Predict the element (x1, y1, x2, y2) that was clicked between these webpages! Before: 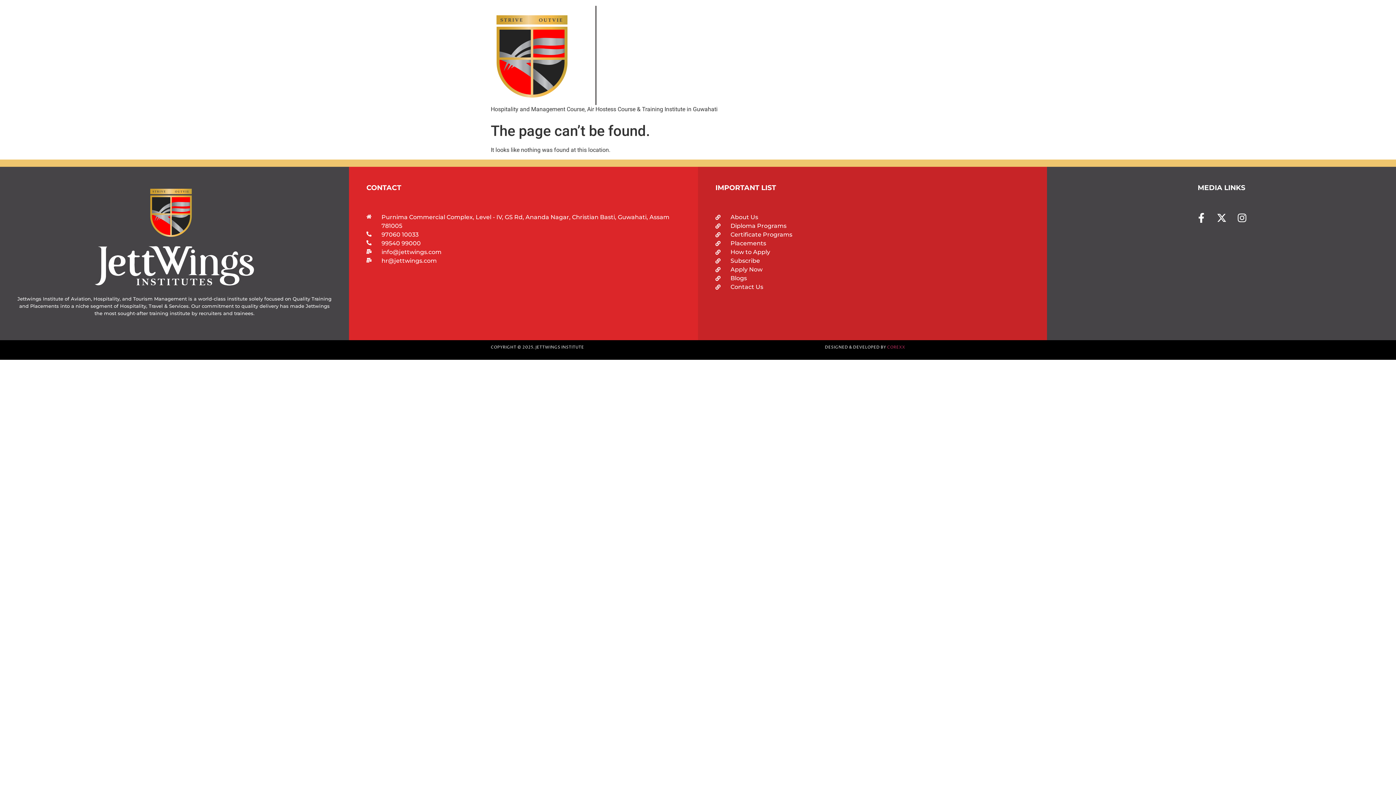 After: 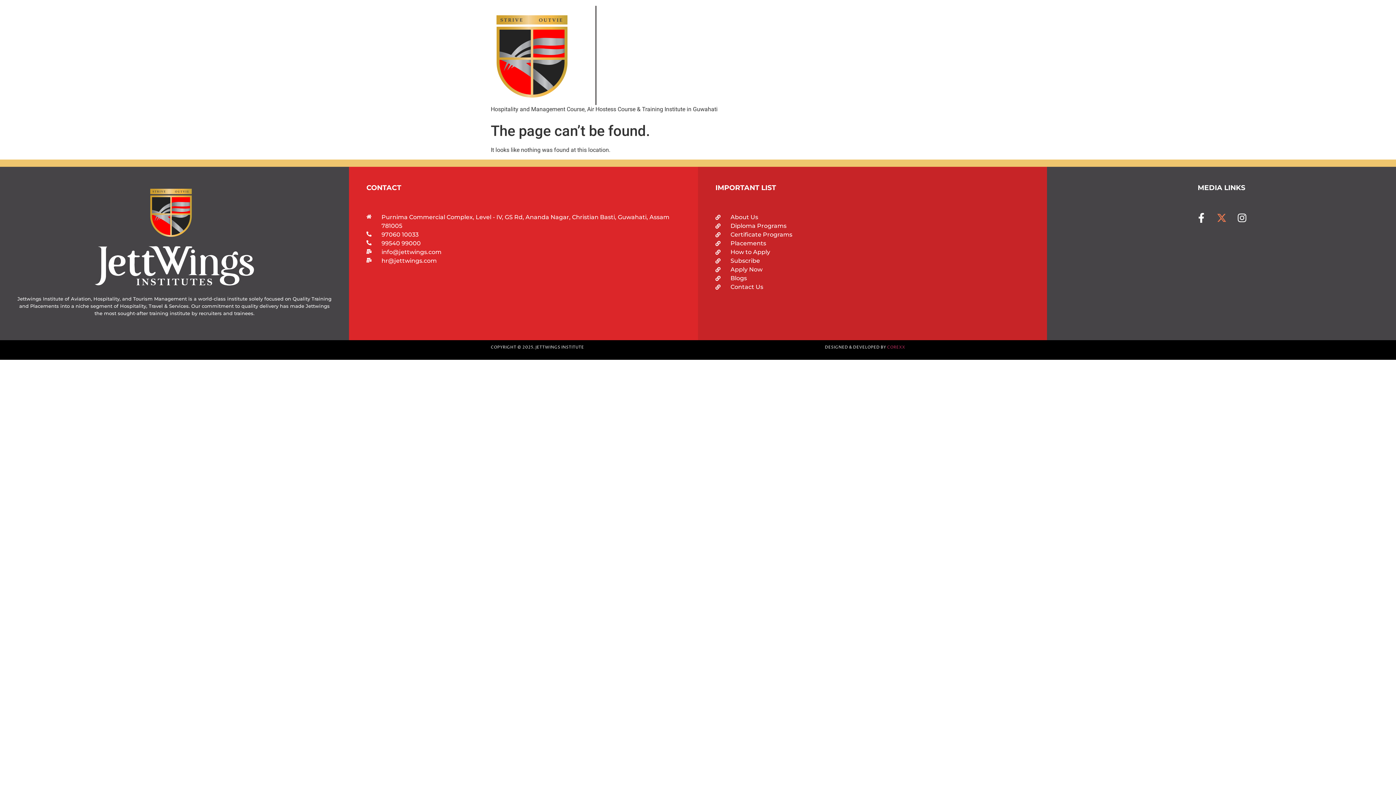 Action: bbox: (1216, 213, 1226, 223) label: X-twitter